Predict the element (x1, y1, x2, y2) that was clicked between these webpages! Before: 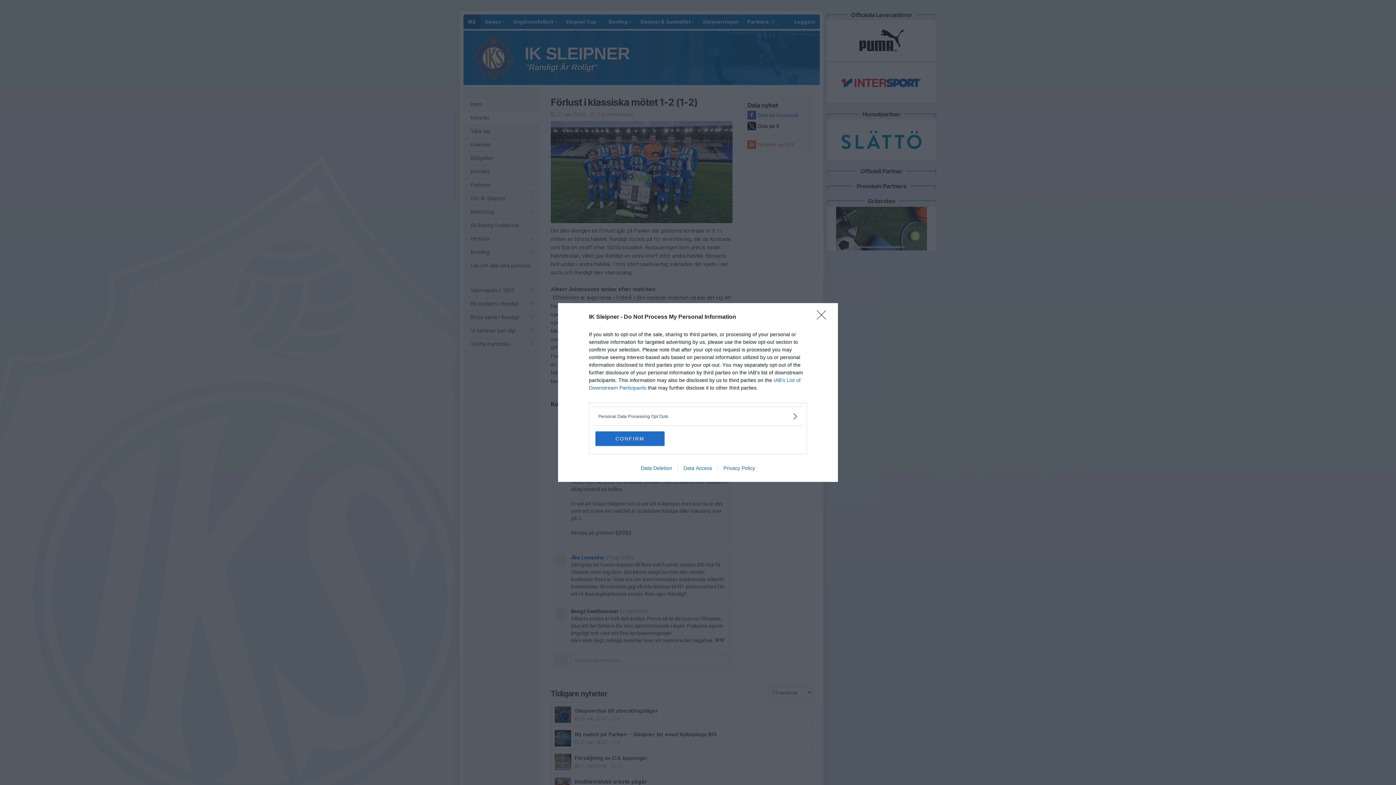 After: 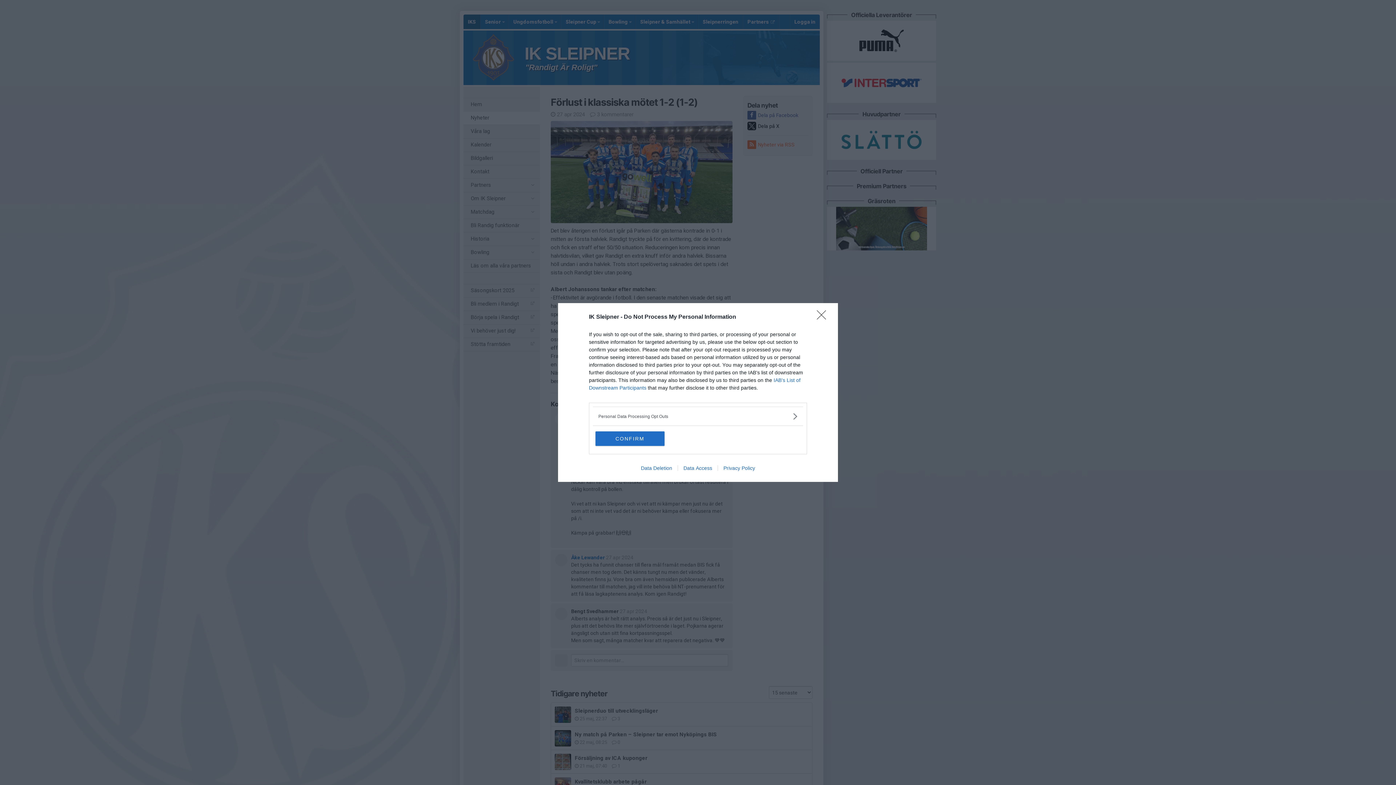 Action: bbox: (677, 465, 717, 471) label: Data Access